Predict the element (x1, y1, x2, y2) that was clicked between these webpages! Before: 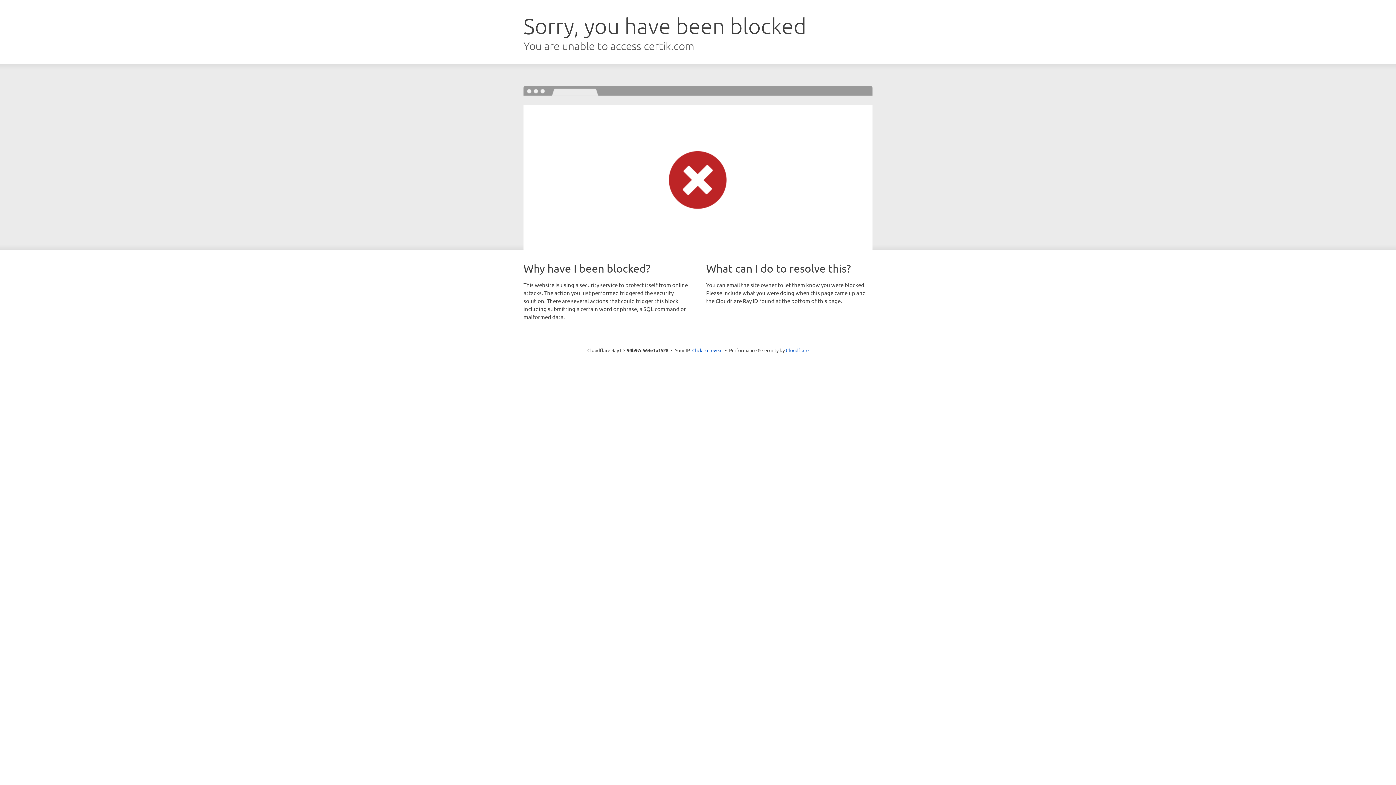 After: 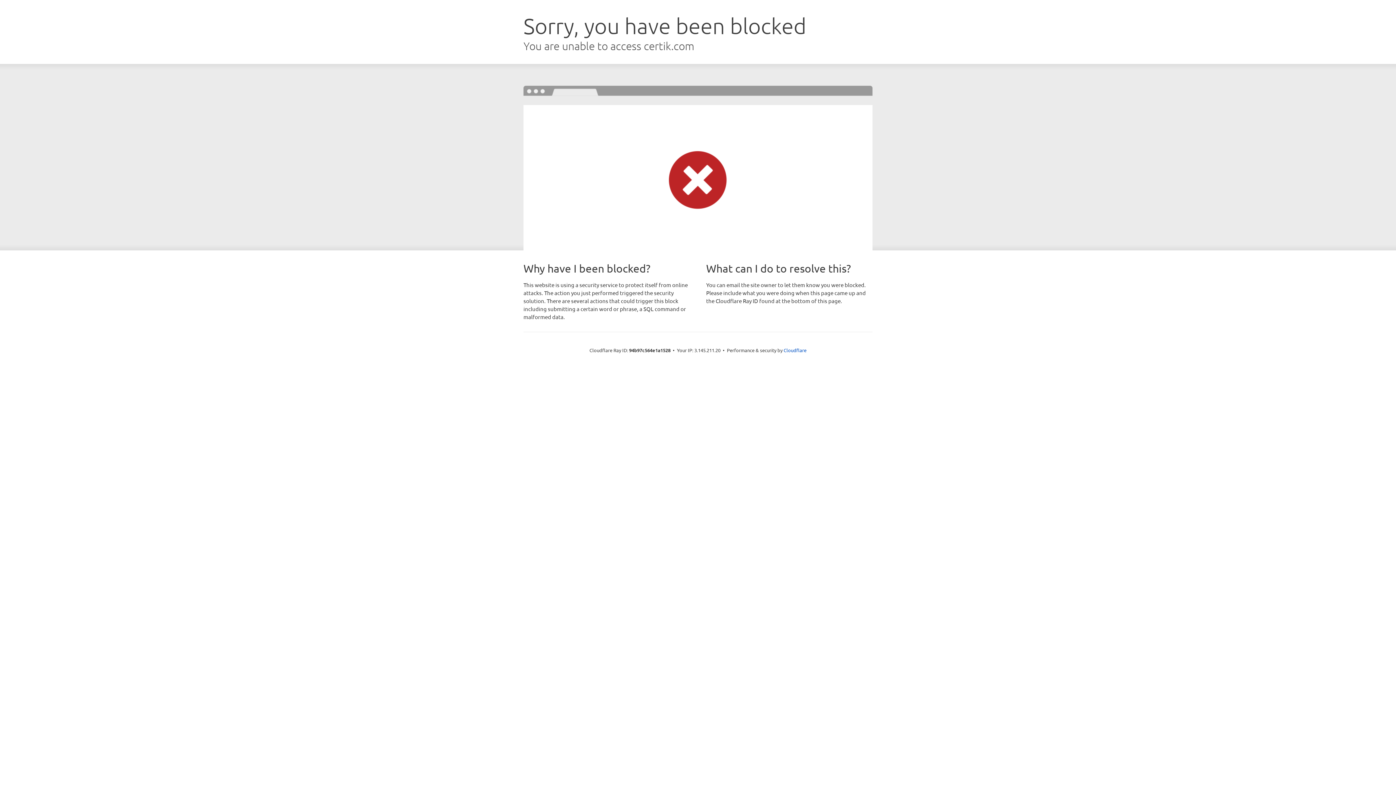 Action: bbox: (692, 346, 722, 353) label: Click to reveal